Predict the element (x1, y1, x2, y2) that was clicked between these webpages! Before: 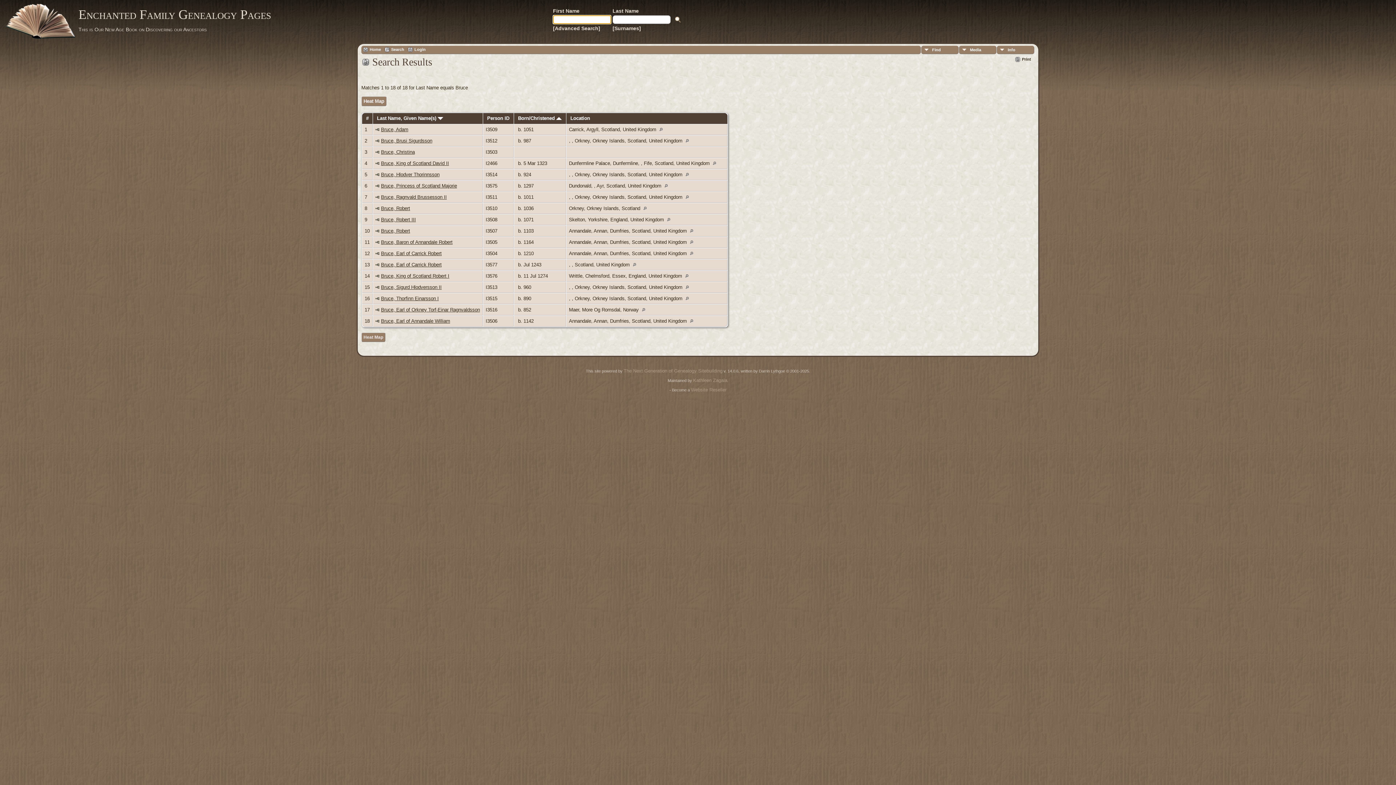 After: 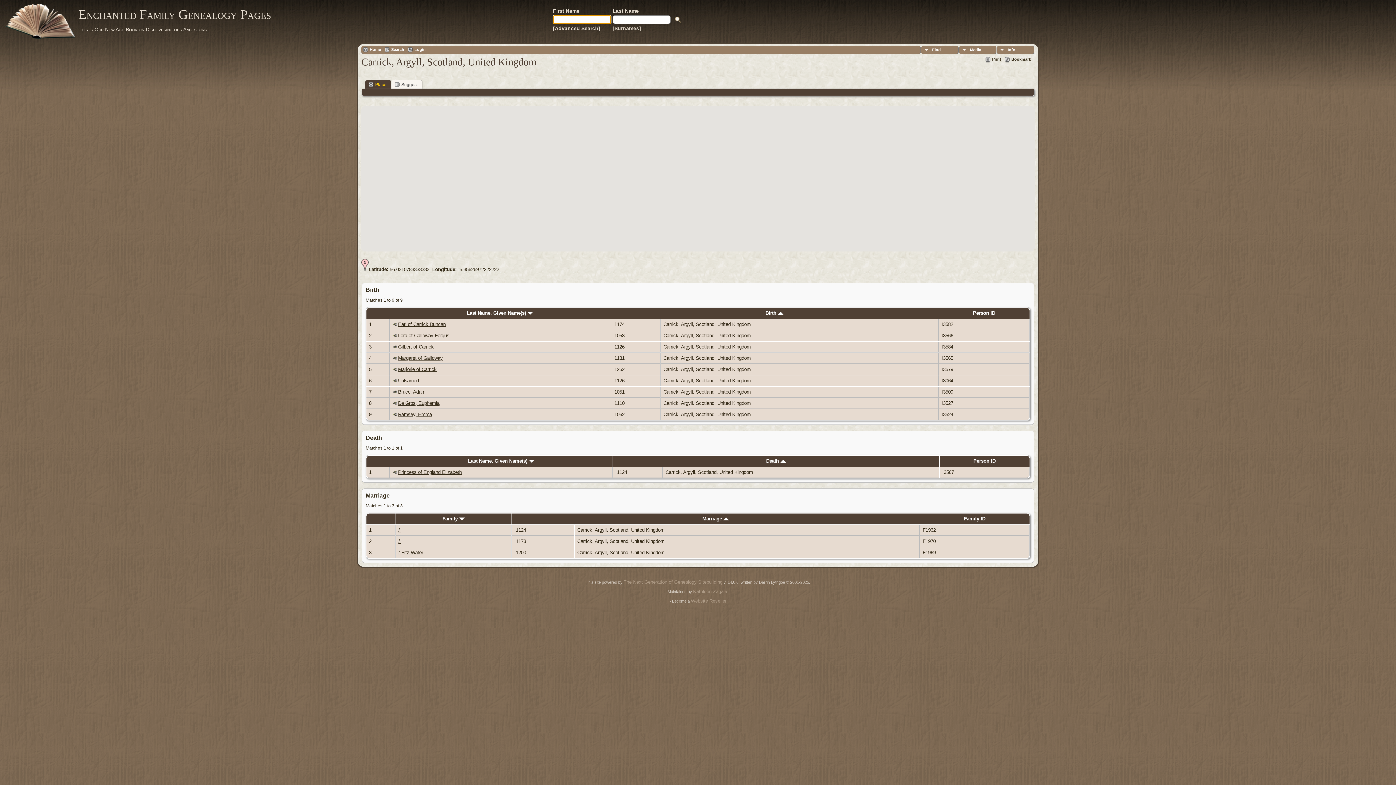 Action: bbox: (657, 126, 668, 132)